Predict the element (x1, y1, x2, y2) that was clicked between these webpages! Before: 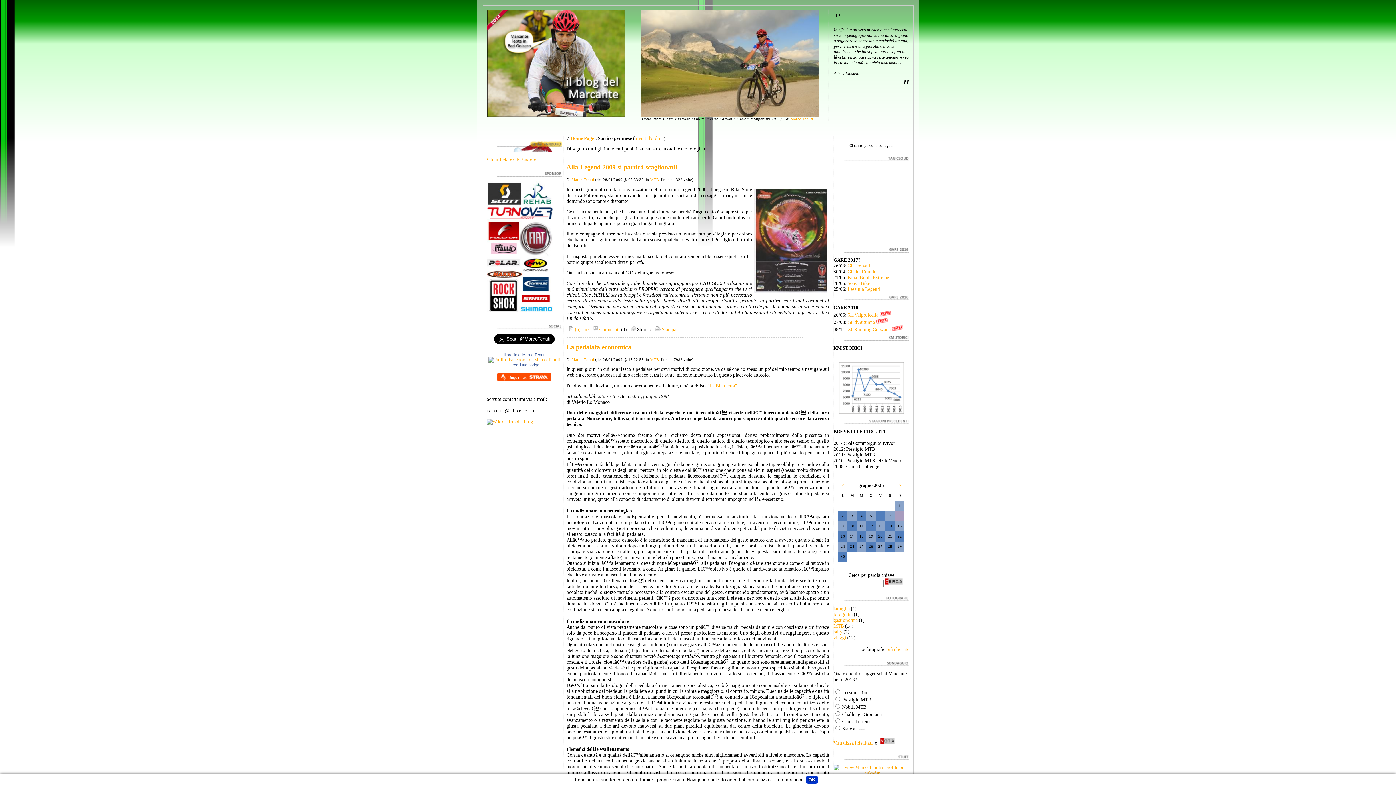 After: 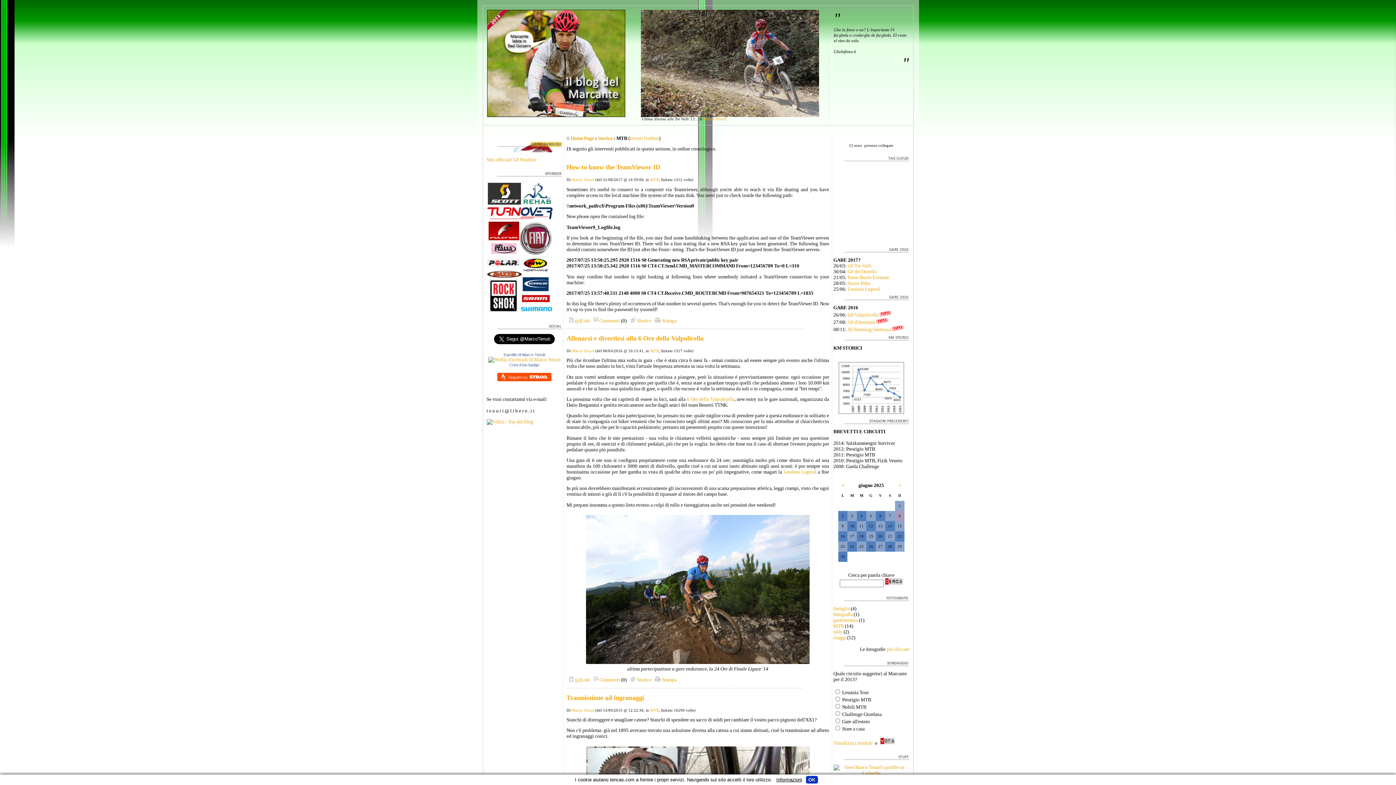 Action: label: MTB bbox: (650, 177, 659, 181)